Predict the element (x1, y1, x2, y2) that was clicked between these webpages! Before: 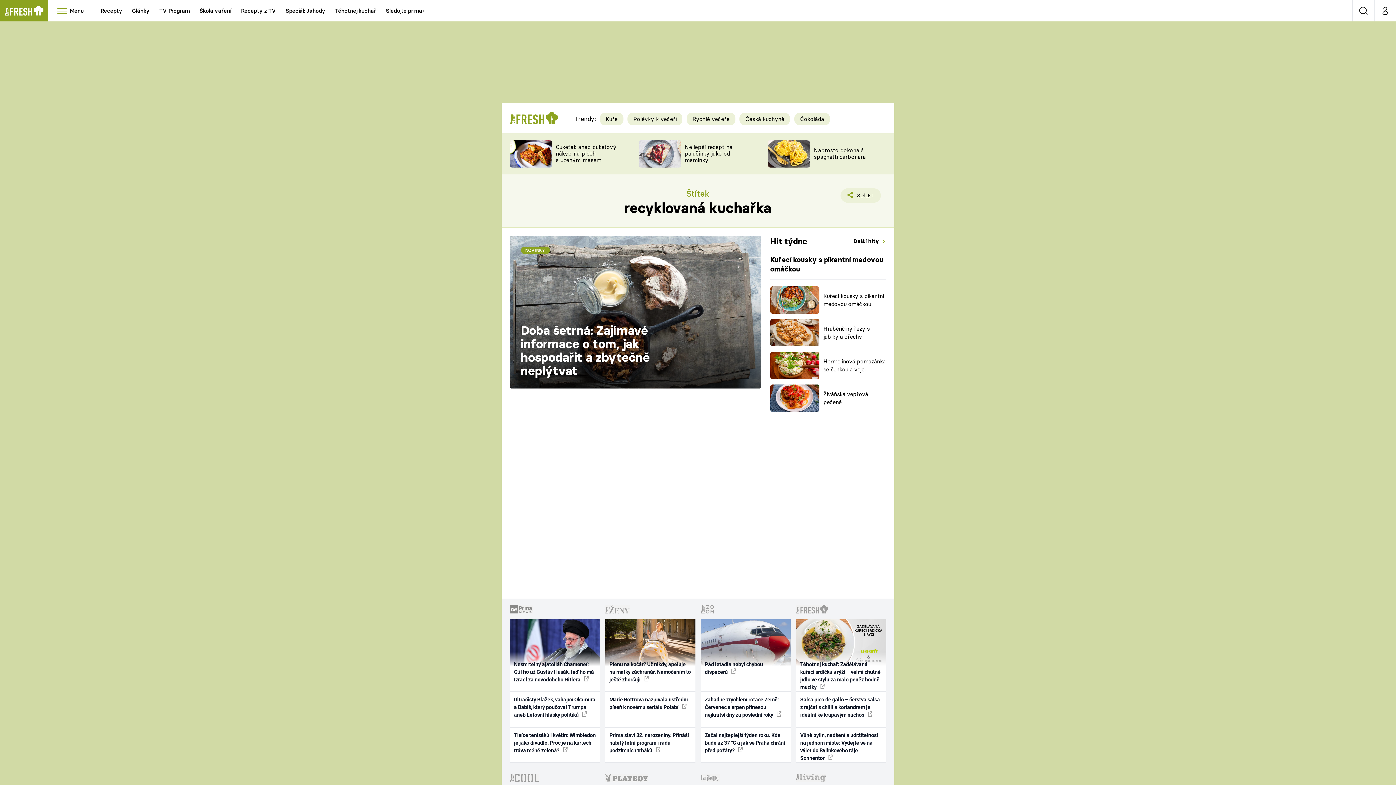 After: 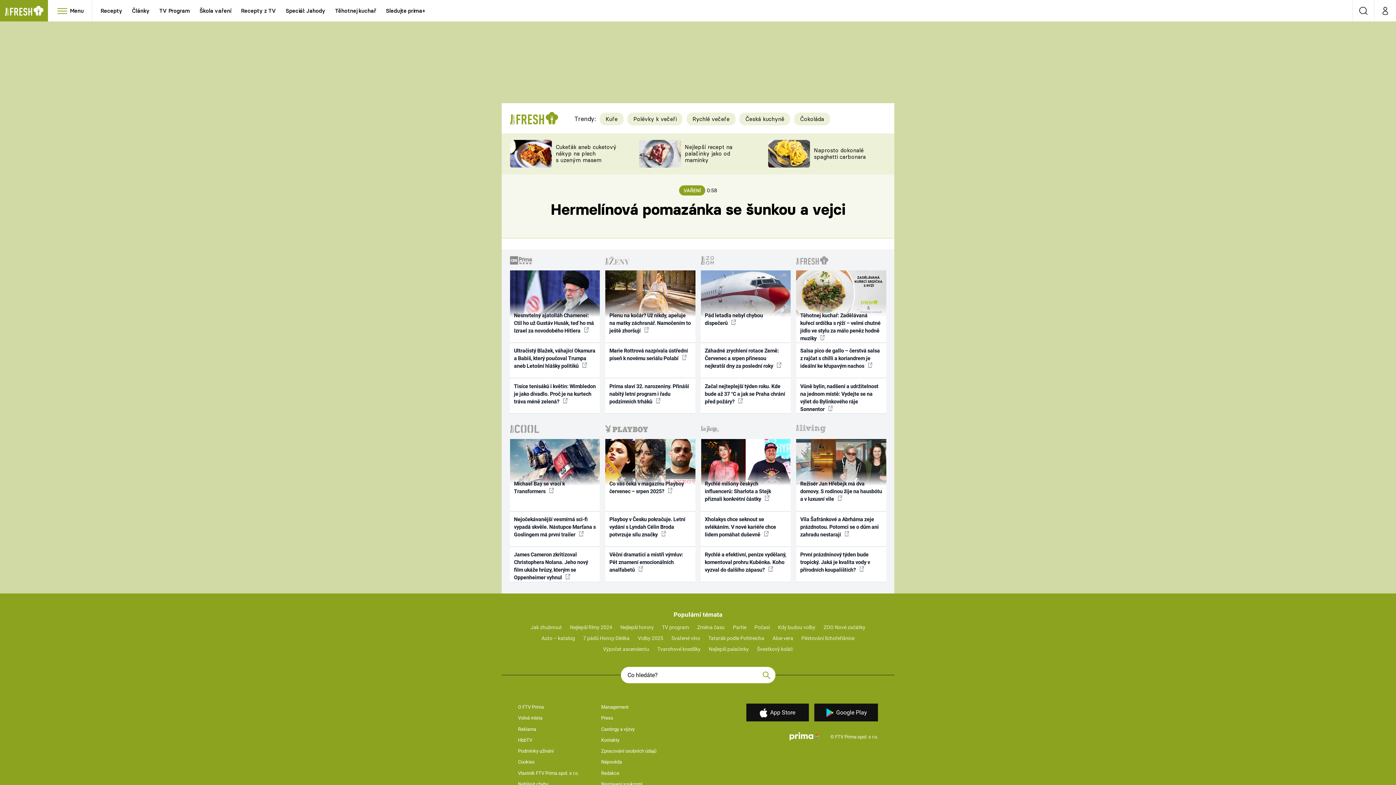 Action: label: Hermelínová pomazánka se šunkou a vejci bbox: (823, 357, 890, 373)